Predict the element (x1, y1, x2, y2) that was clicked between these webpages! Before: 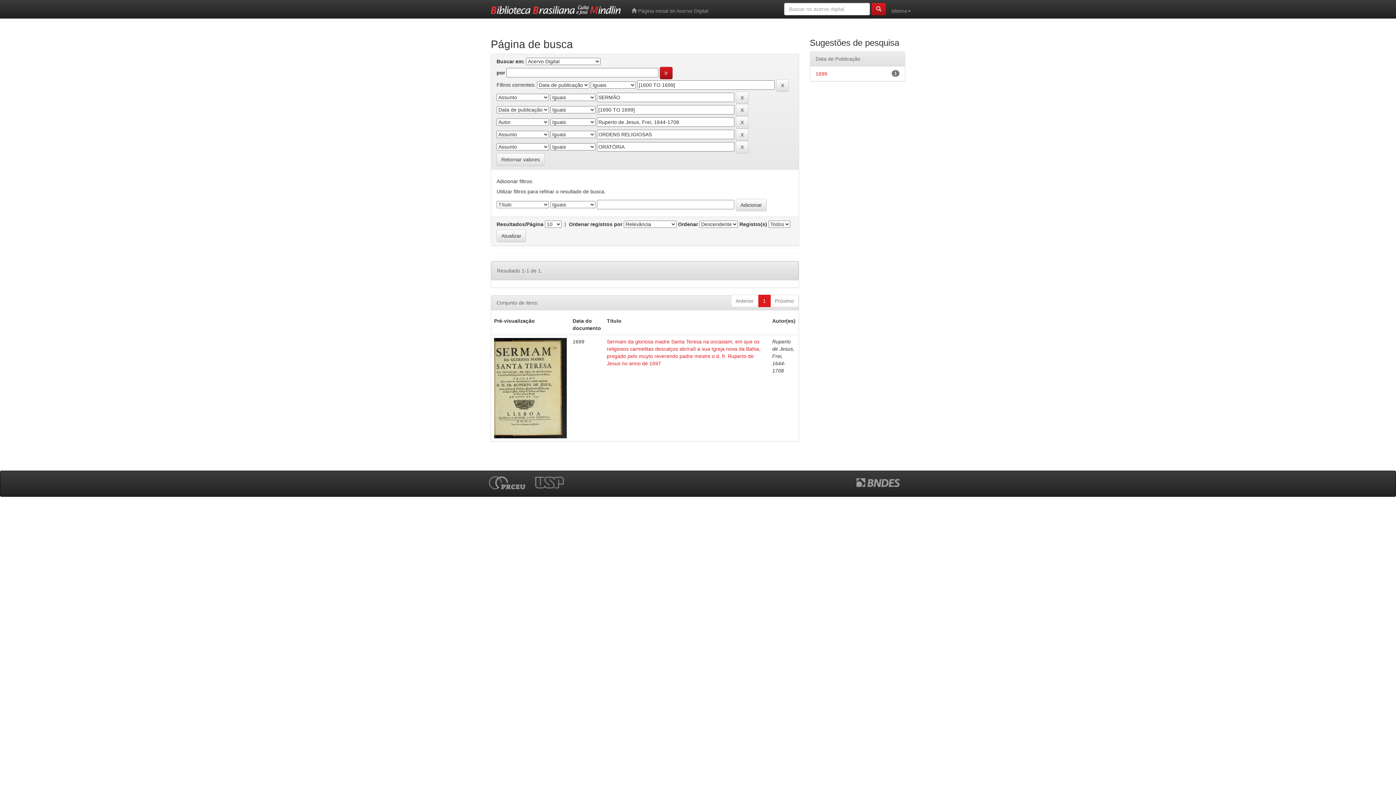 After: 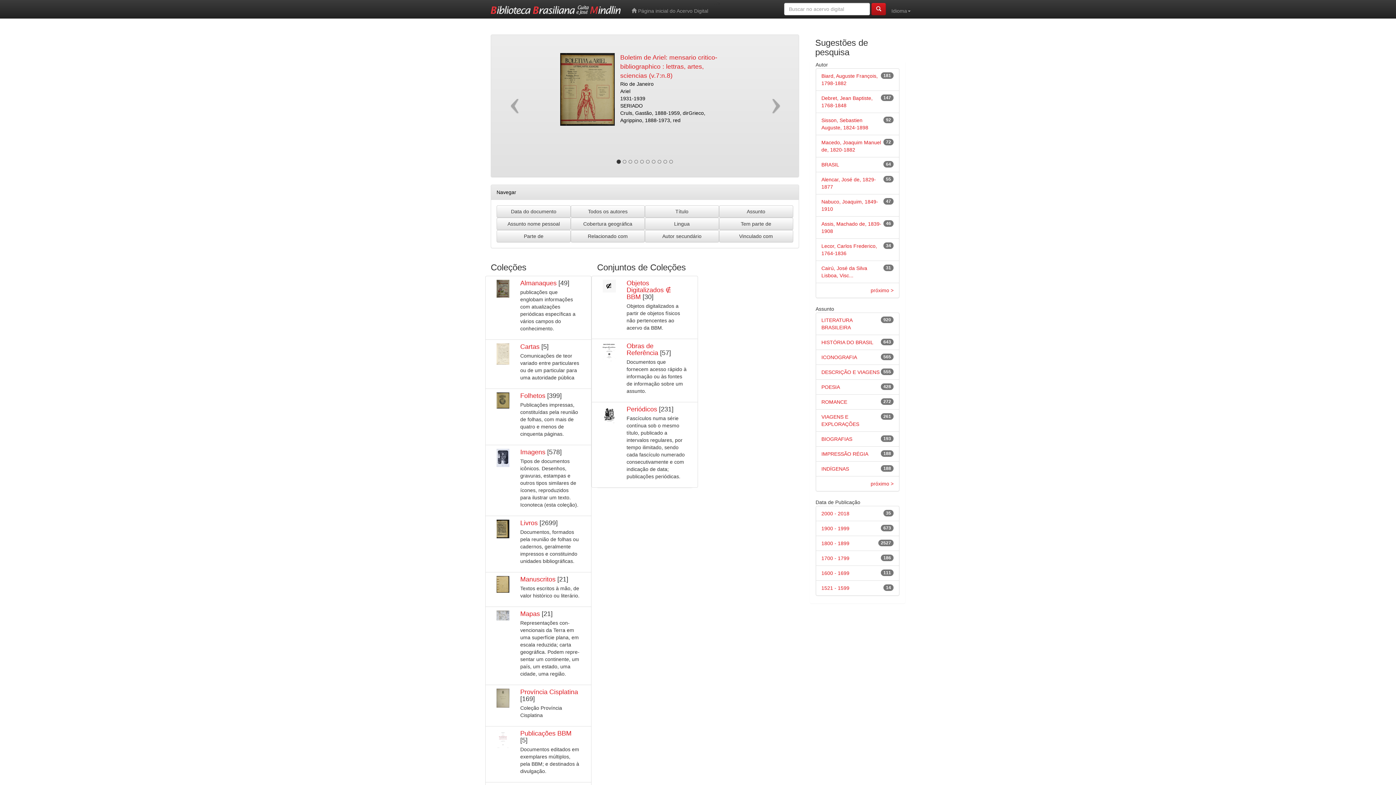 Action: label:  Página inicial do Acervo Digital bbox: (626, 0, 713, 18)